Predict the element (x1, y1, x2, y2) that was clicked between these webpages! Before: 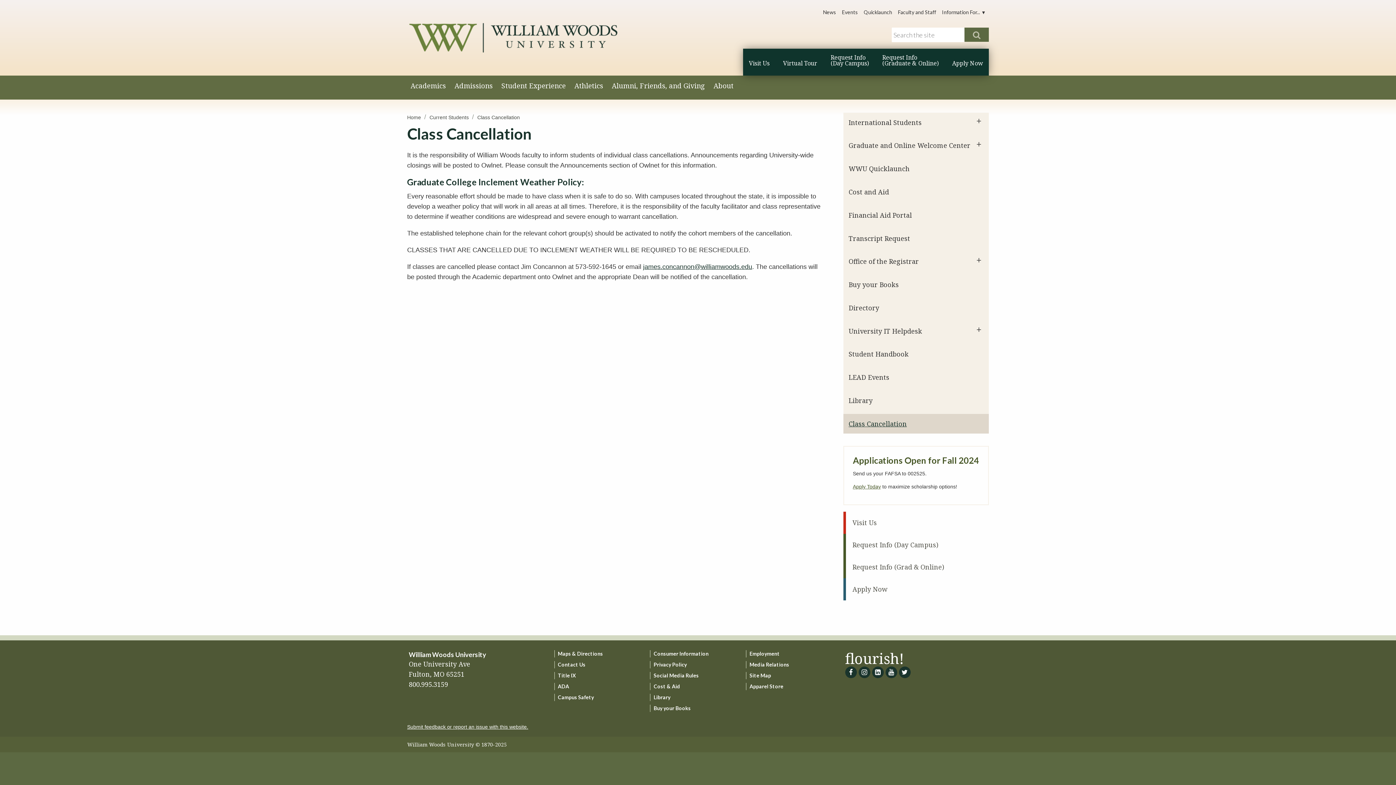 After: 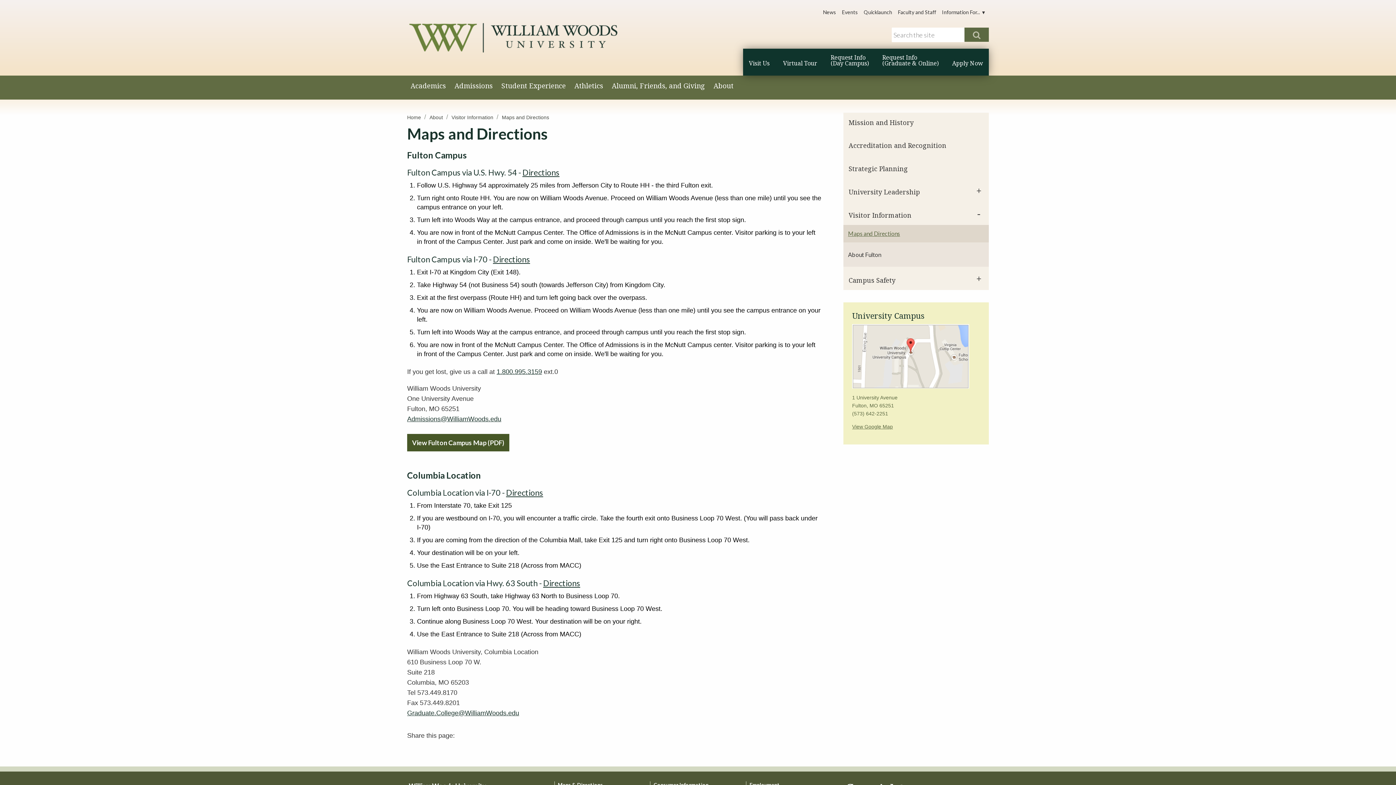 Action: bbox: (558, 650, 603, 656) label: Maps & Directions